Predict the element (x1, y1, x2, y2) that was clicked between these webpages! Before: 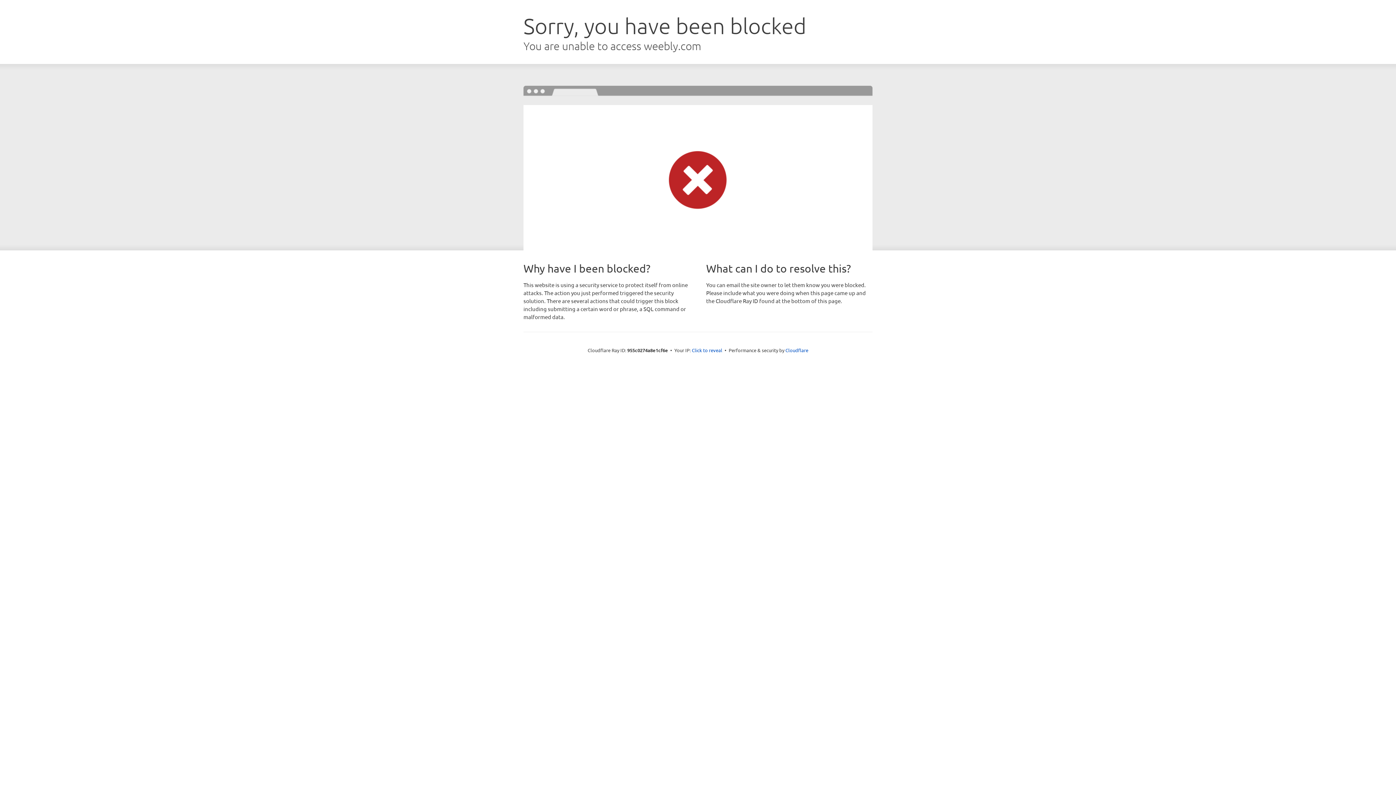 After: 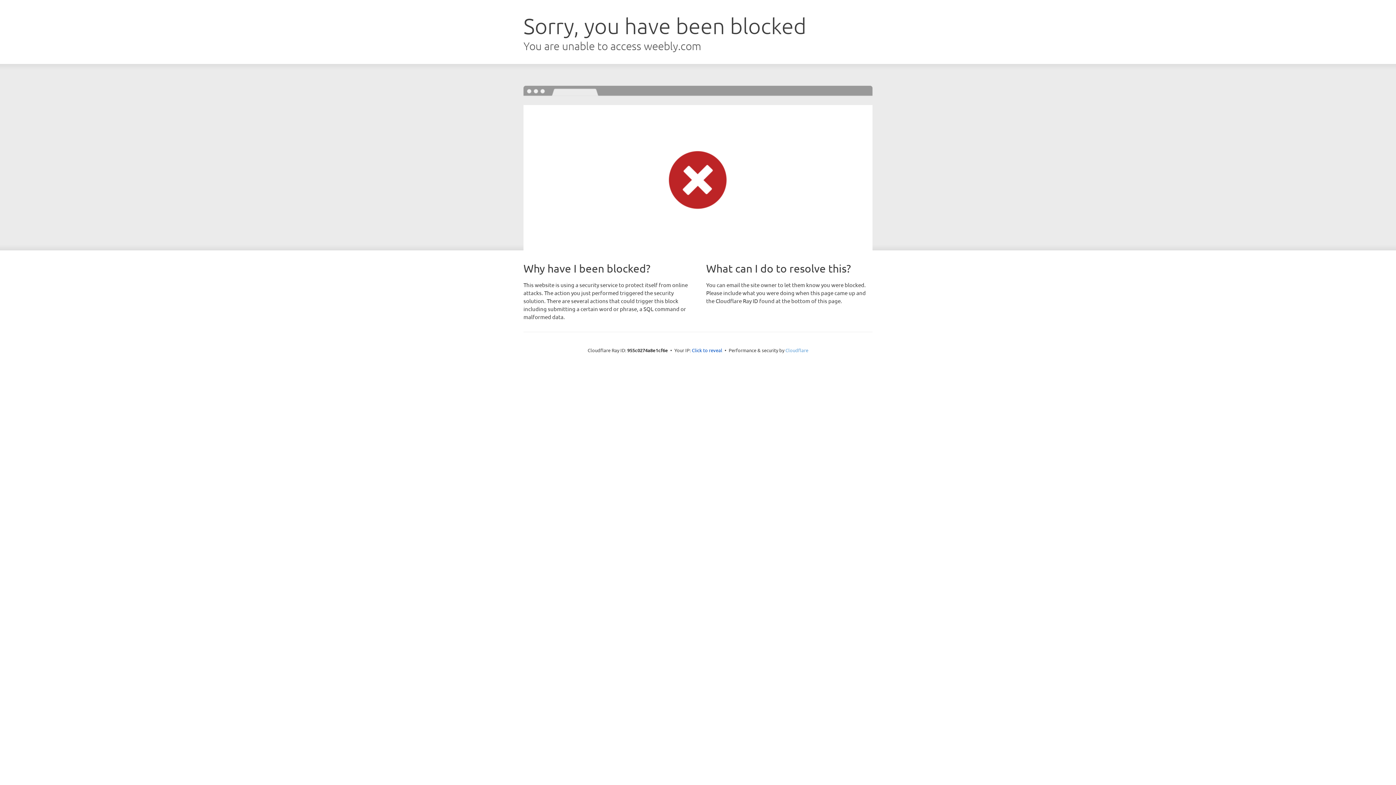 Action: bbox: (785, 347, 808, 353) label: Cloudflare